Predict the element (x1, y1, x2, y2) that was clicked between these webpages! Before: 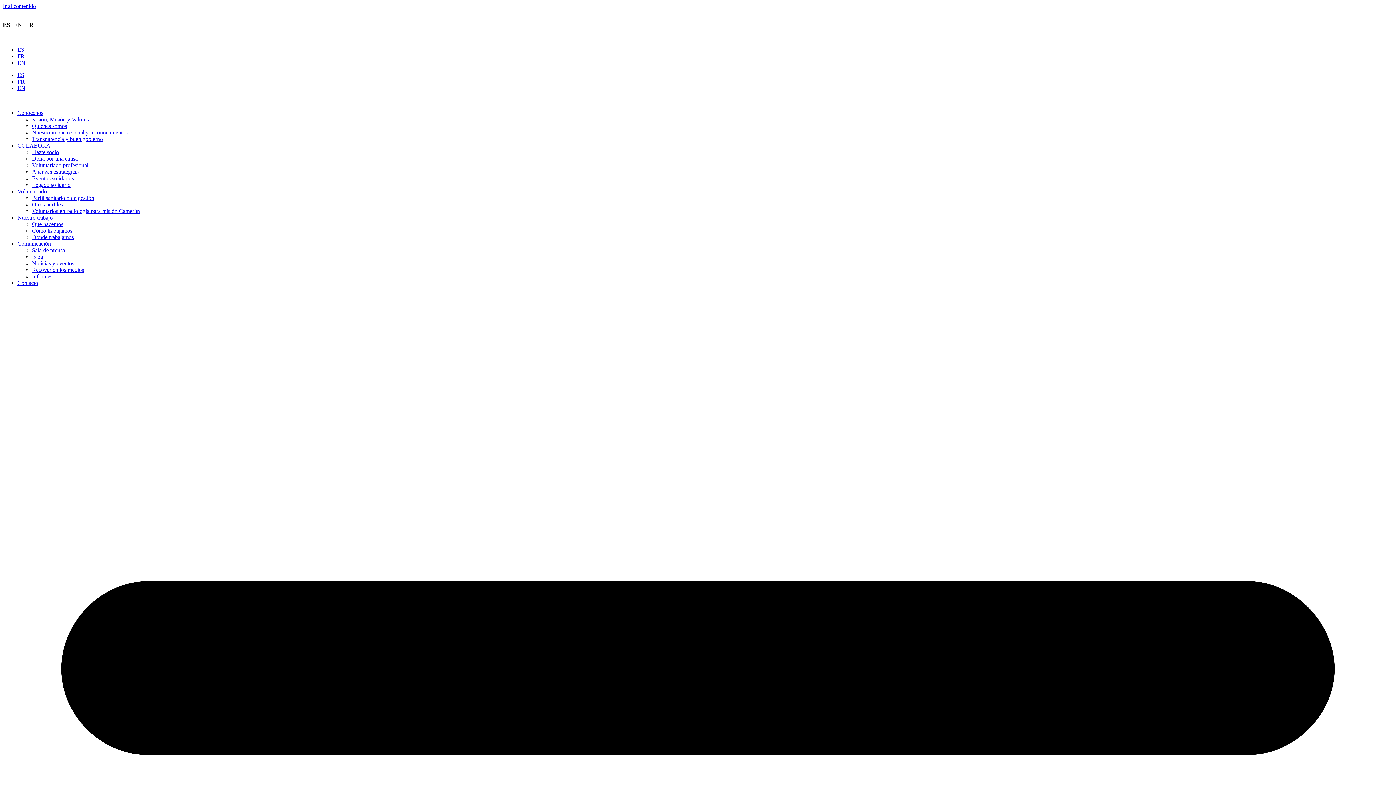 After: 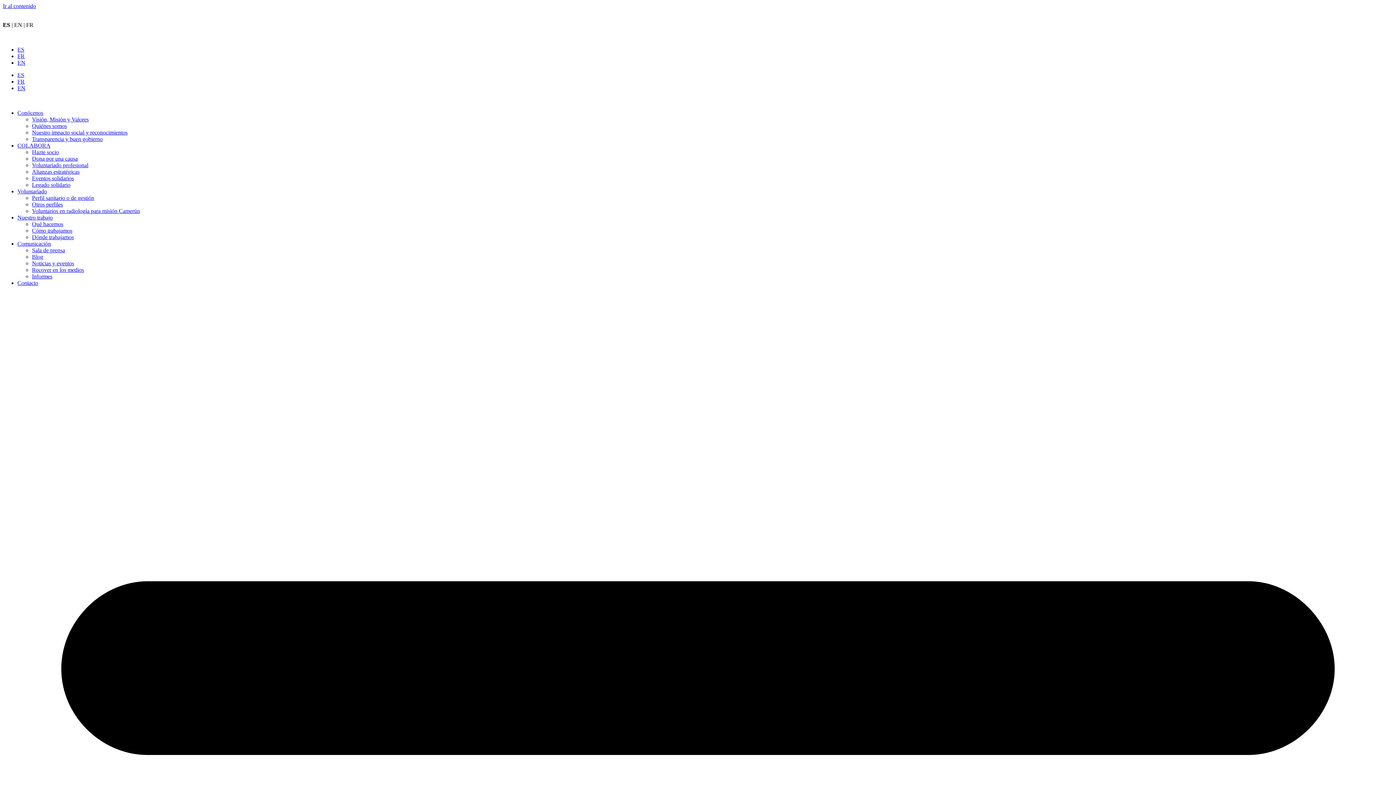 Action: bbox: (32, 208, 140, 214) label: Voluntarios en radiología para misión Camerún